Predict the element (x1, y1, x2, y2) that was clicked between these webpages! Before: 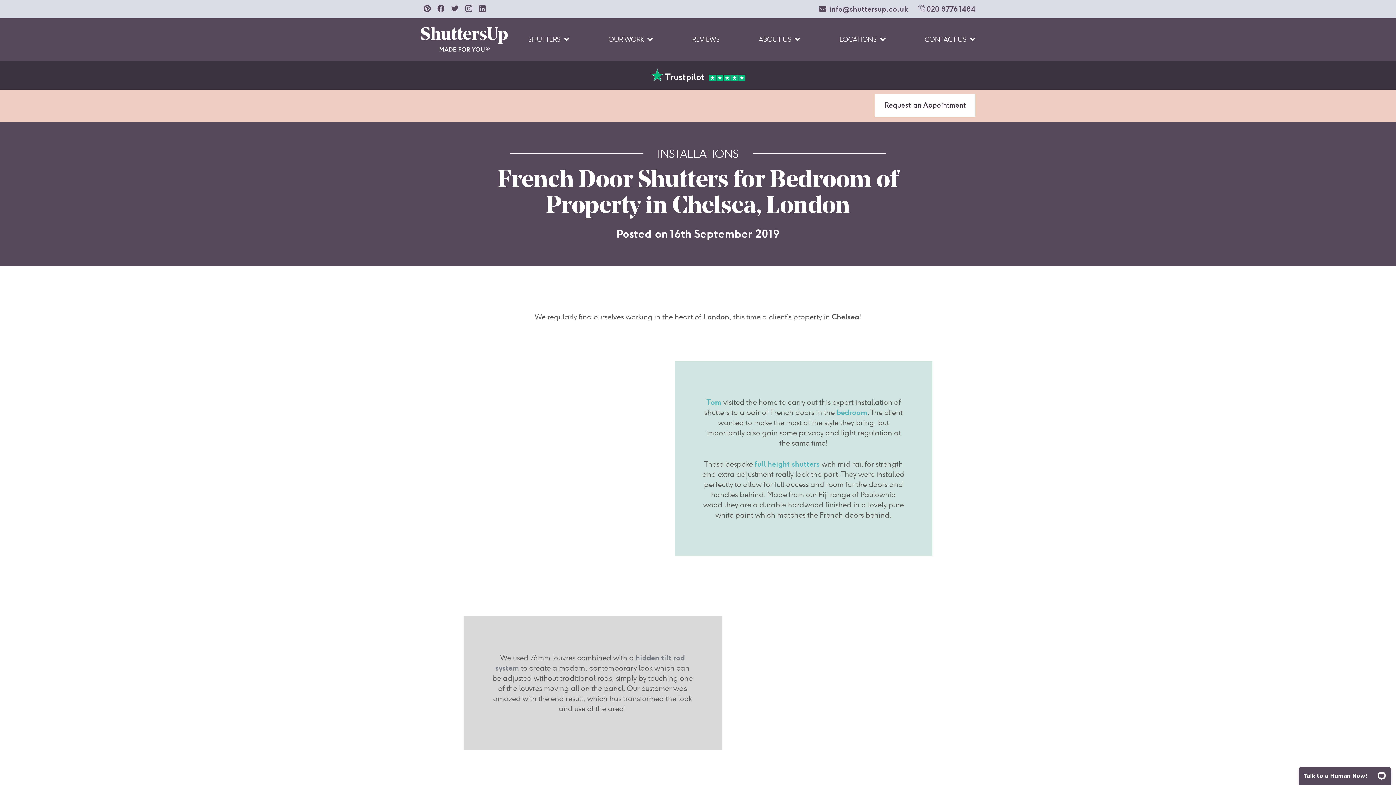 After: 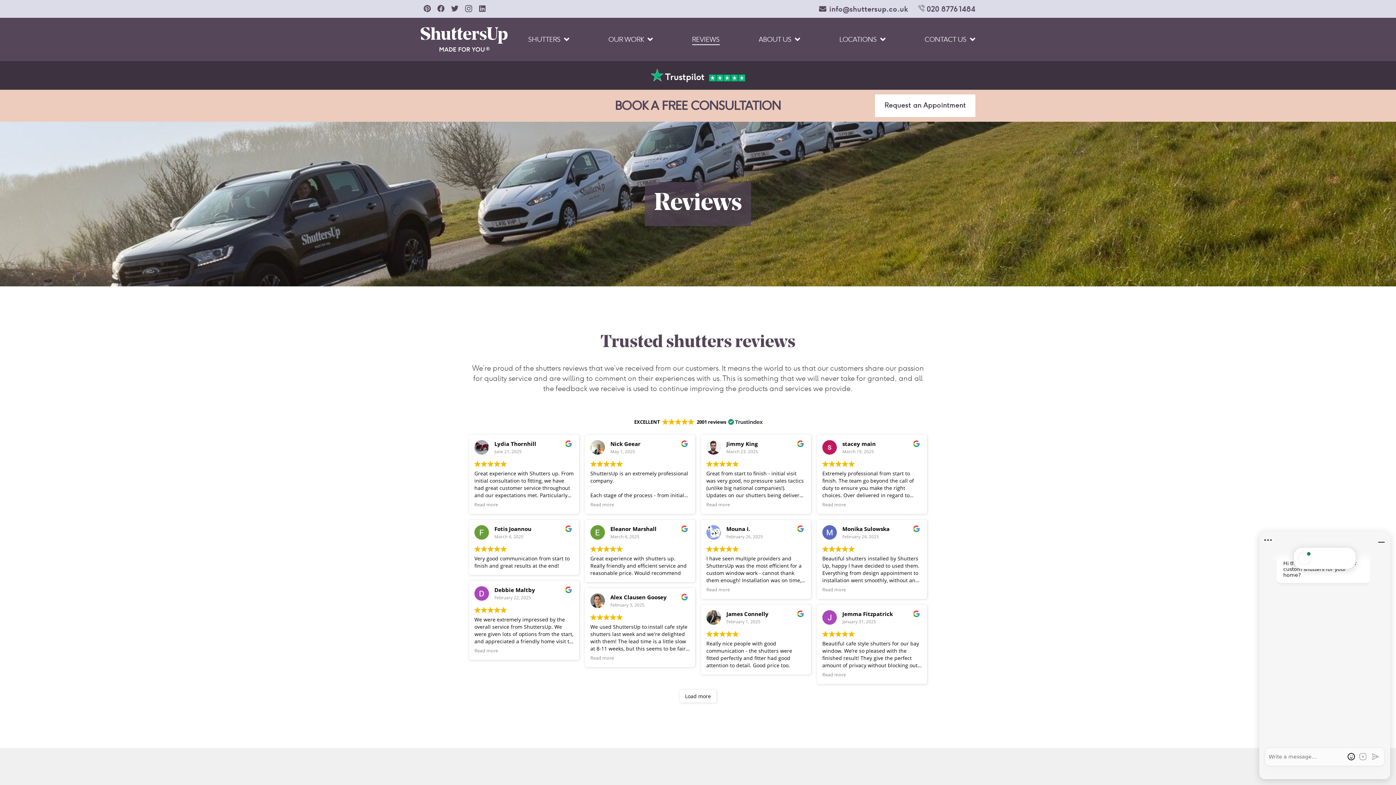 Action: bbox: (683, 30, 728, 48) label: REVIEWS